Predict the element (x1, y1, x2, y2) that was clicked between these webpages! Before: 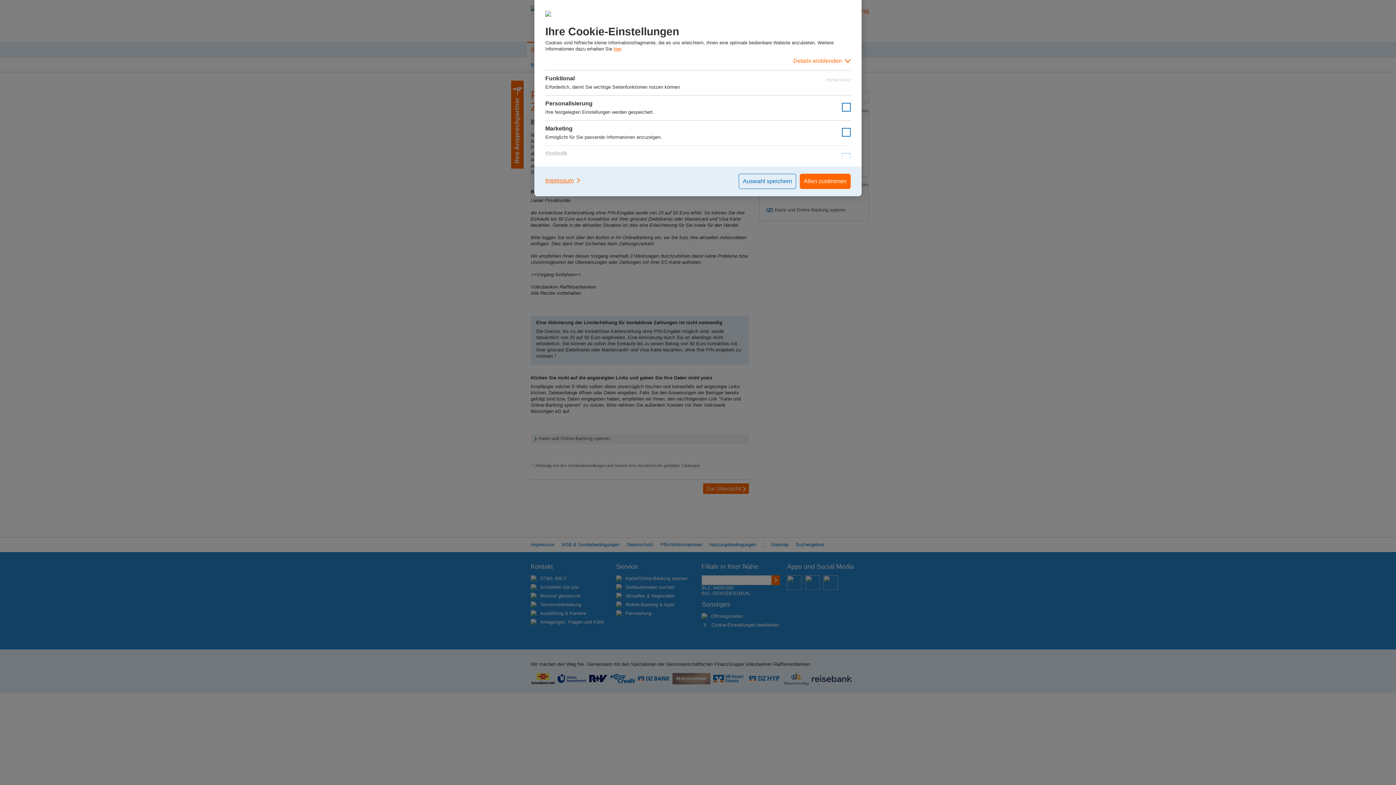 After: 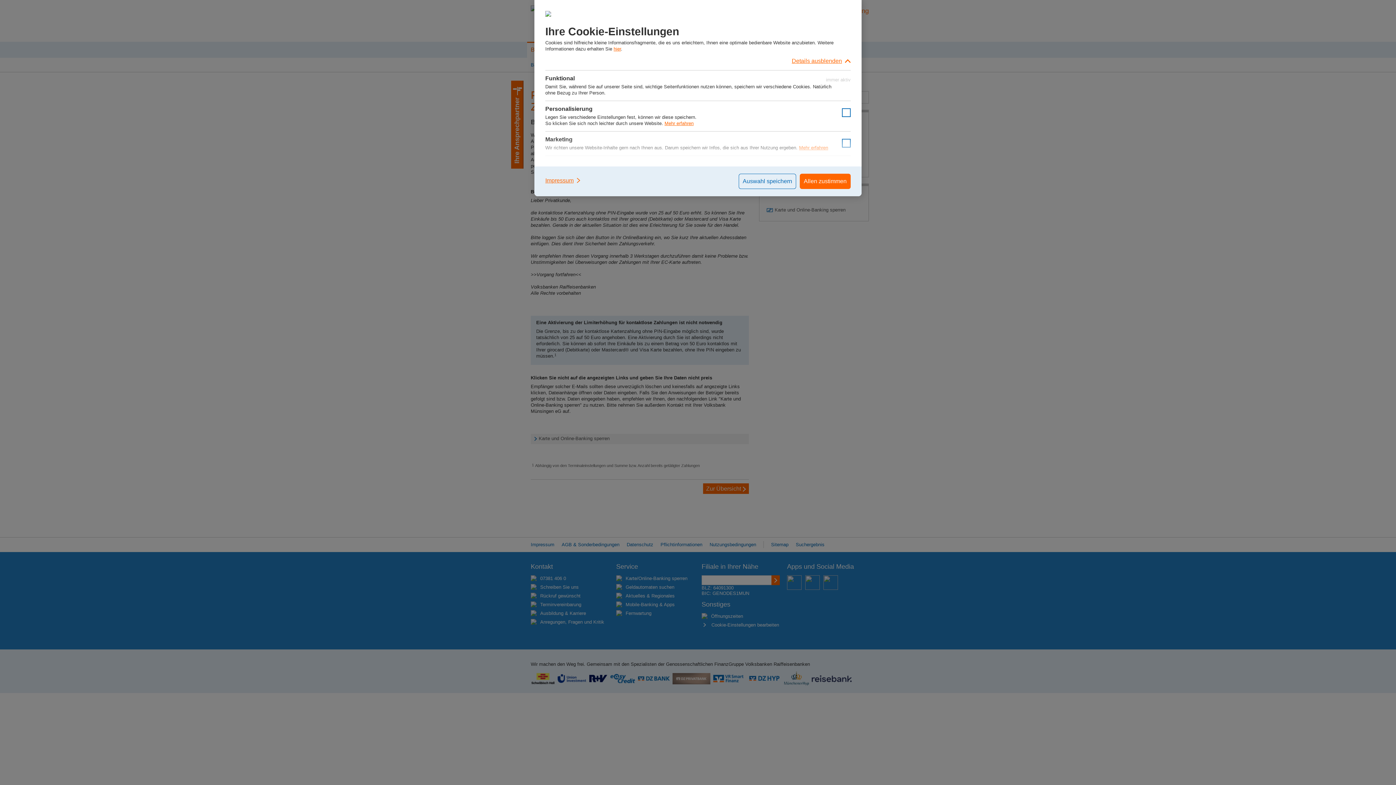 Action: bbox: (545, 52, 850, 70) label: Details einblenden